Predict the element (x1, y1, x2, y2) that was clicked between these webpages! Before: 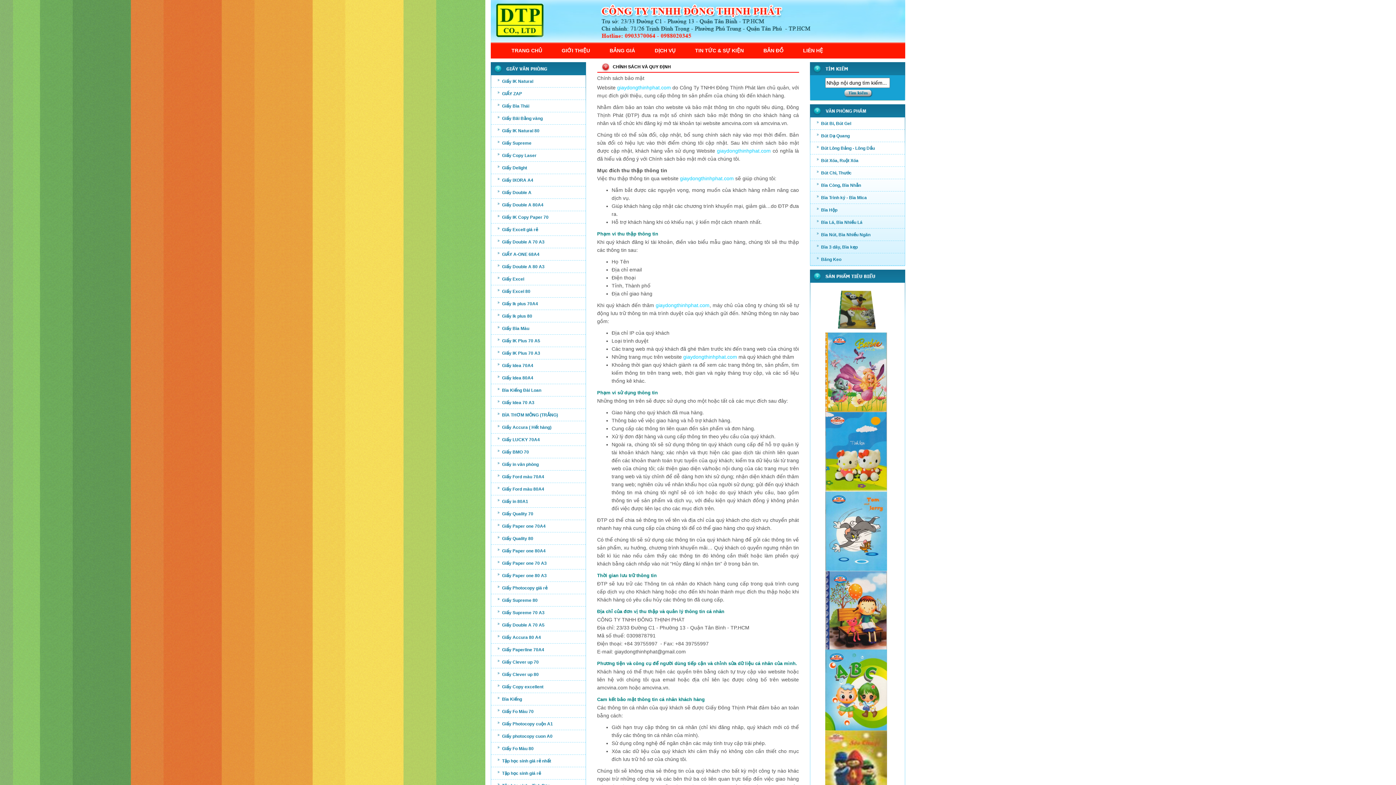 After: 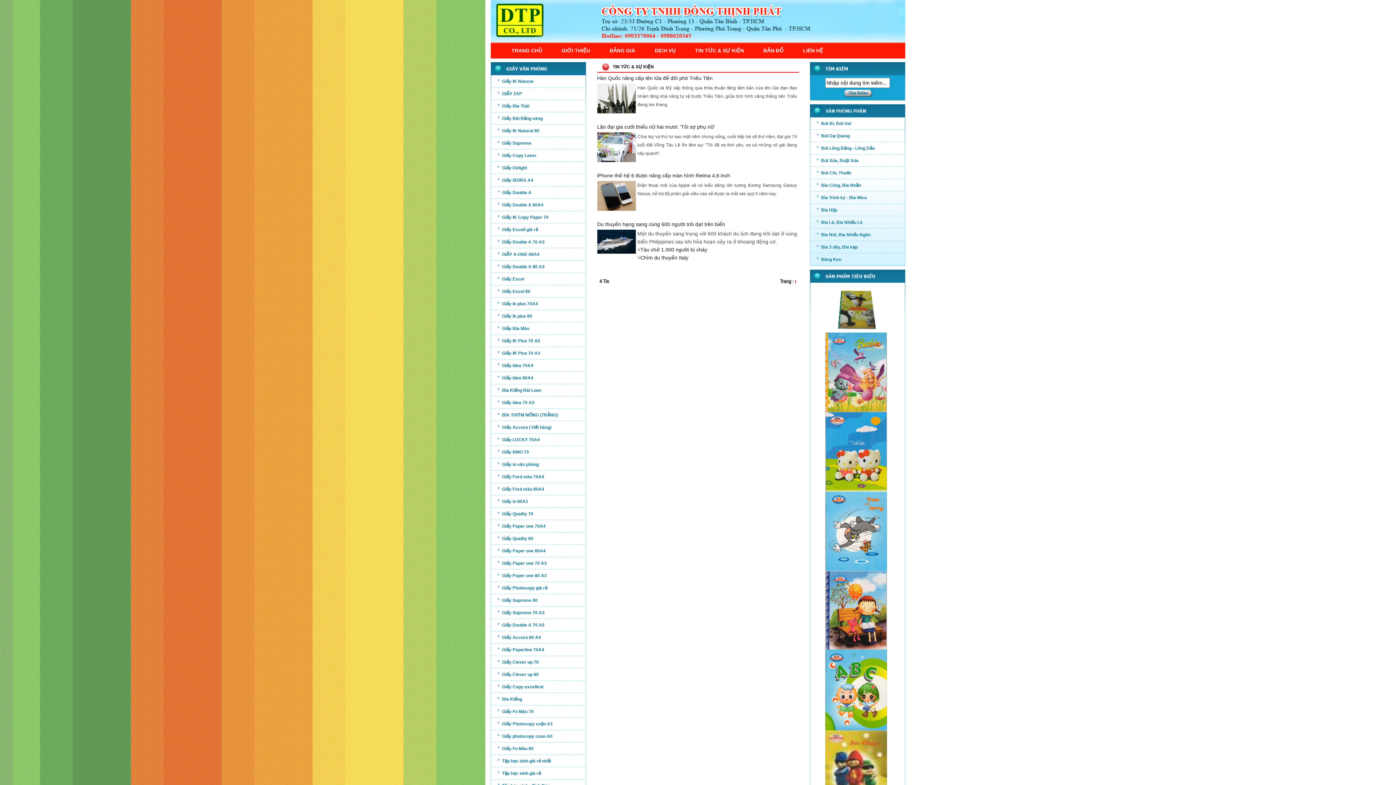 Action: label: TIN TỨC & SỰ KIỆN bbox: (690, 44, 748, 56)